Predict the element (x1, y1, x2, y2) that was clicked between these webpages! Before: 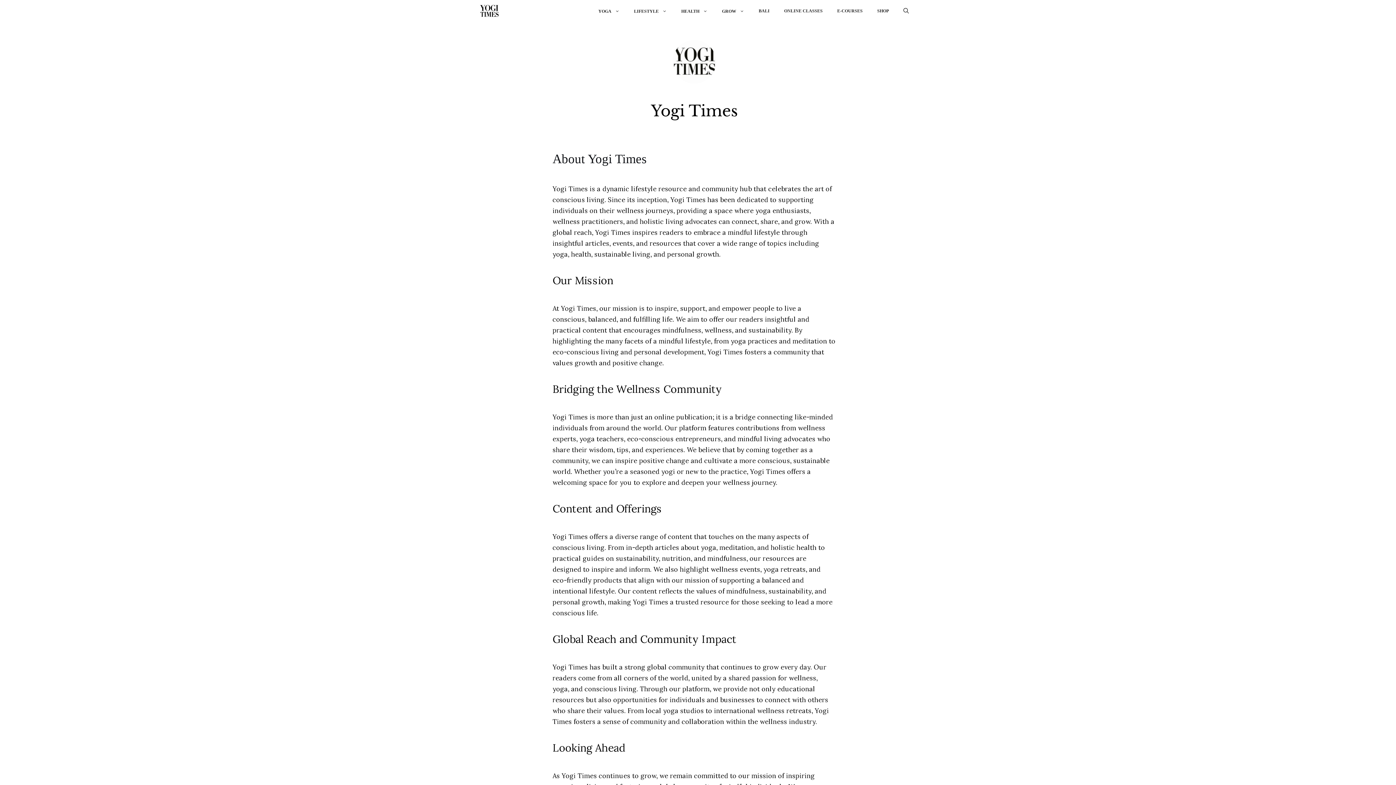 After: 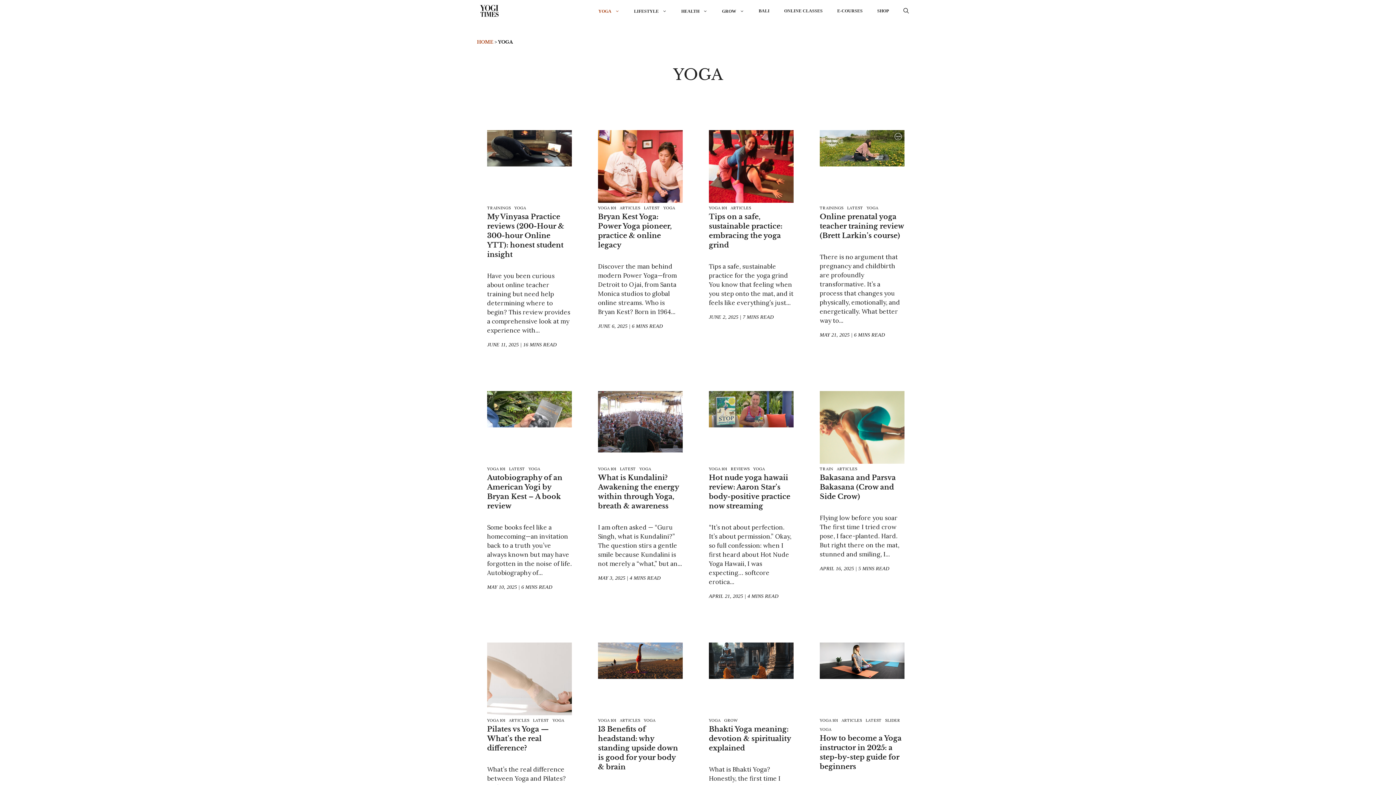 Action: bbox: (591, 8, 626, 13) label: YOGA